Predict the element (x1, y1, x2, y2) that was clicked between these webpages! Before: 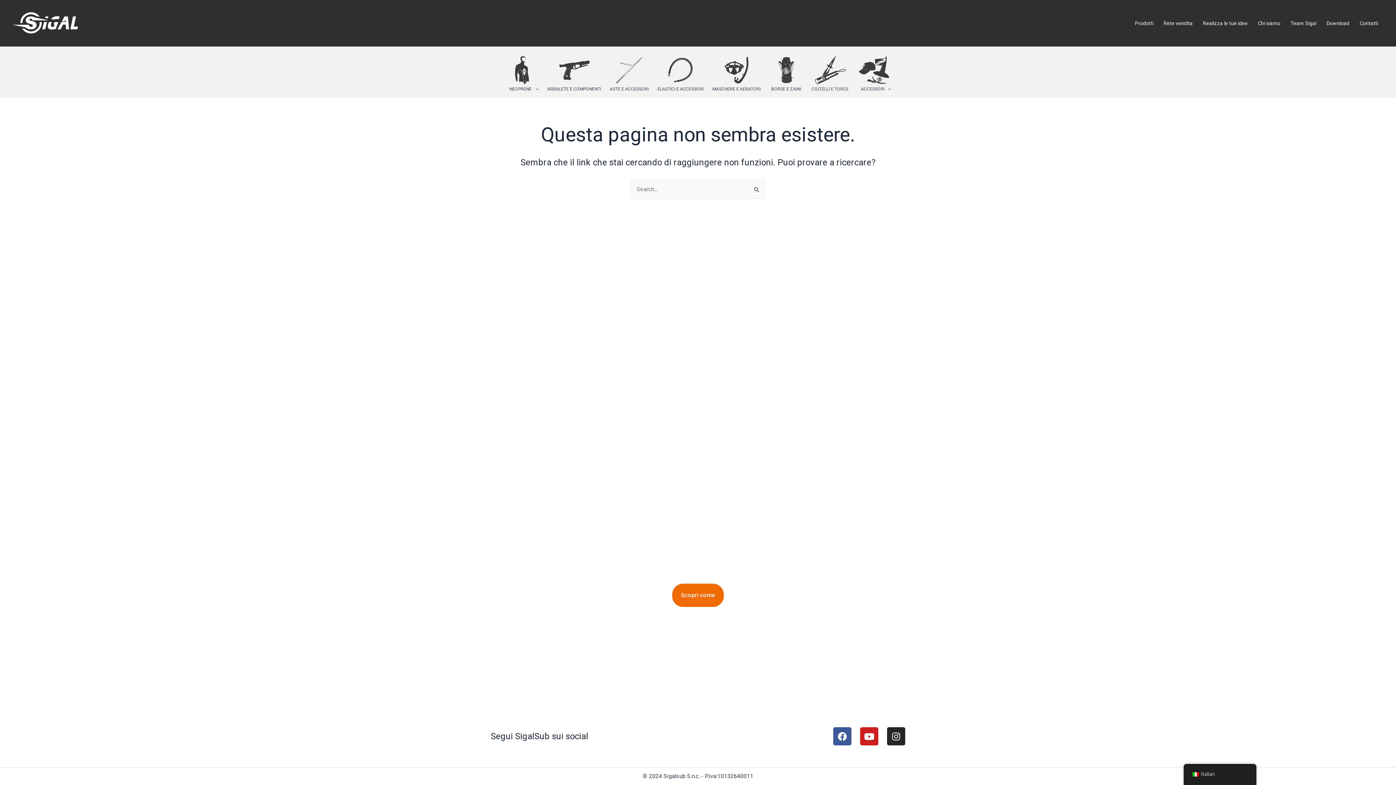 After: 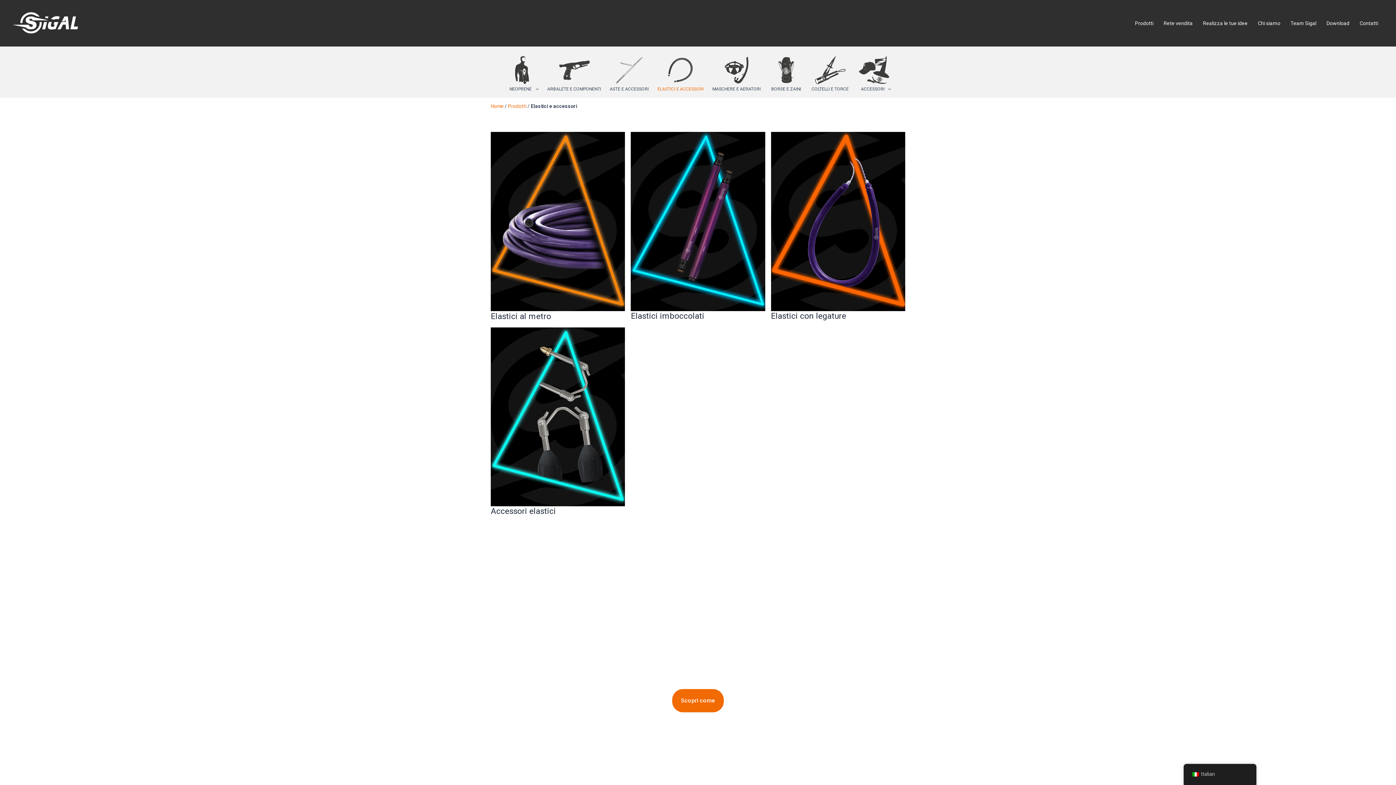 Action: bbox: (653, 53, 708, 91) label: ELASTICI E ACCESSORI